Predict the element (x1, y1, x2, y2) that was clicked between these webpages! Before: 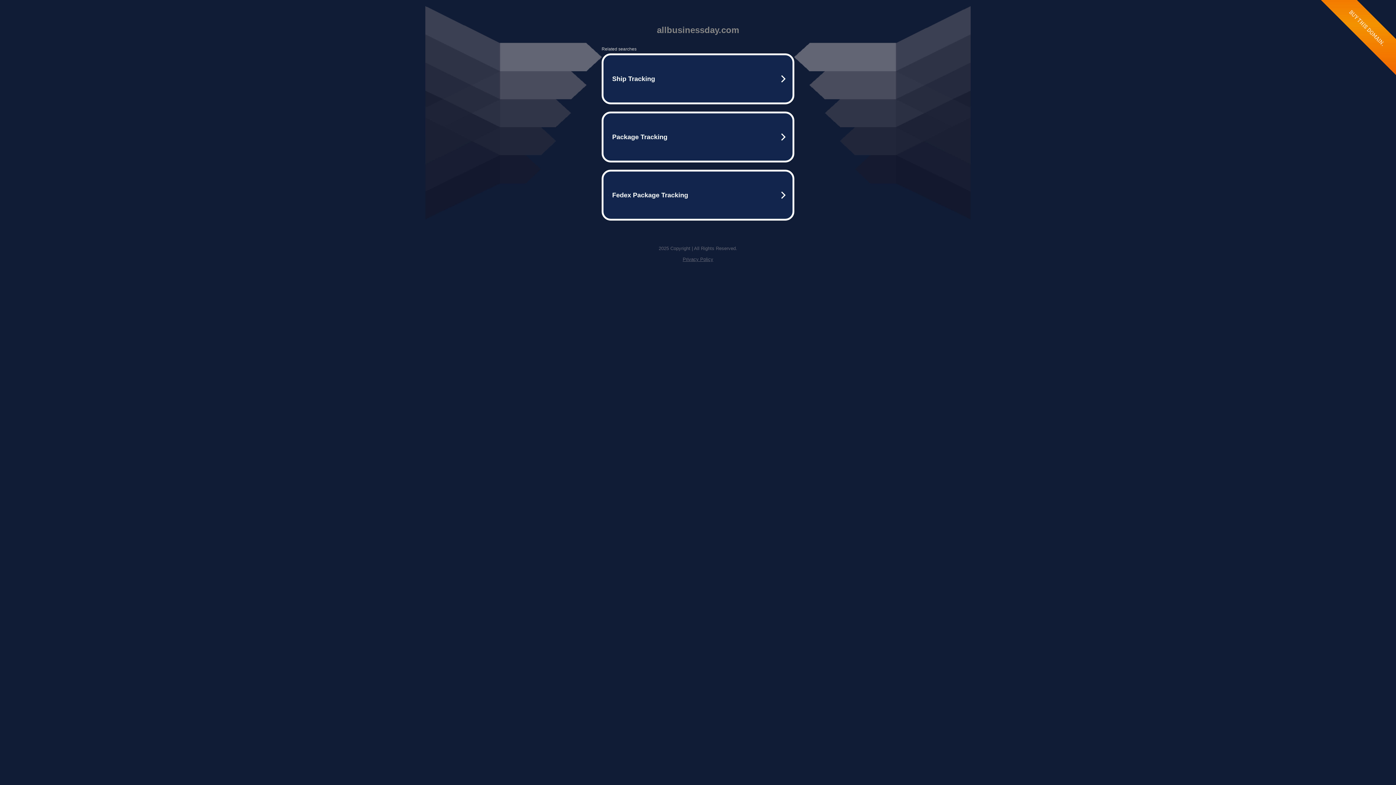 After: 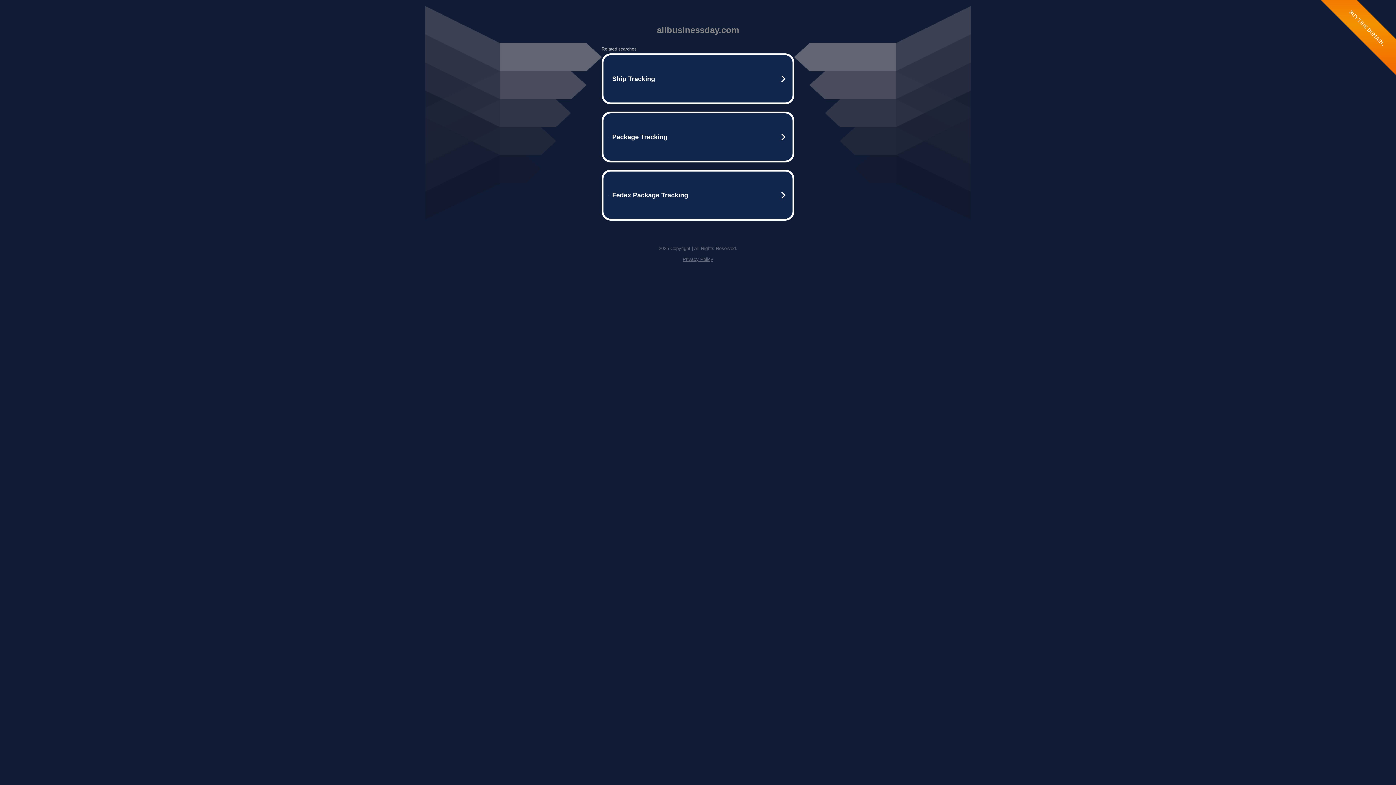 Action: bbox: (682, 256, 713, 262) label: Privacy Policy